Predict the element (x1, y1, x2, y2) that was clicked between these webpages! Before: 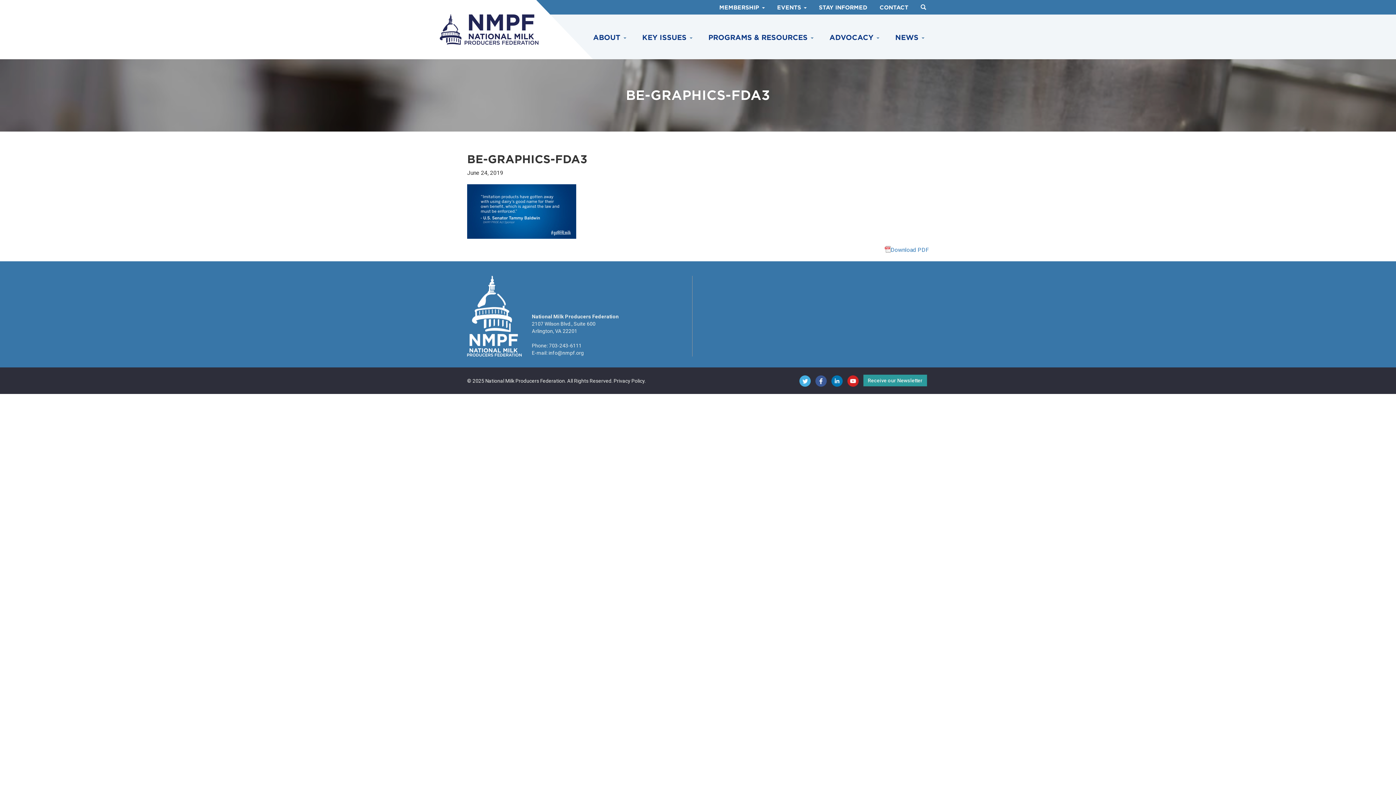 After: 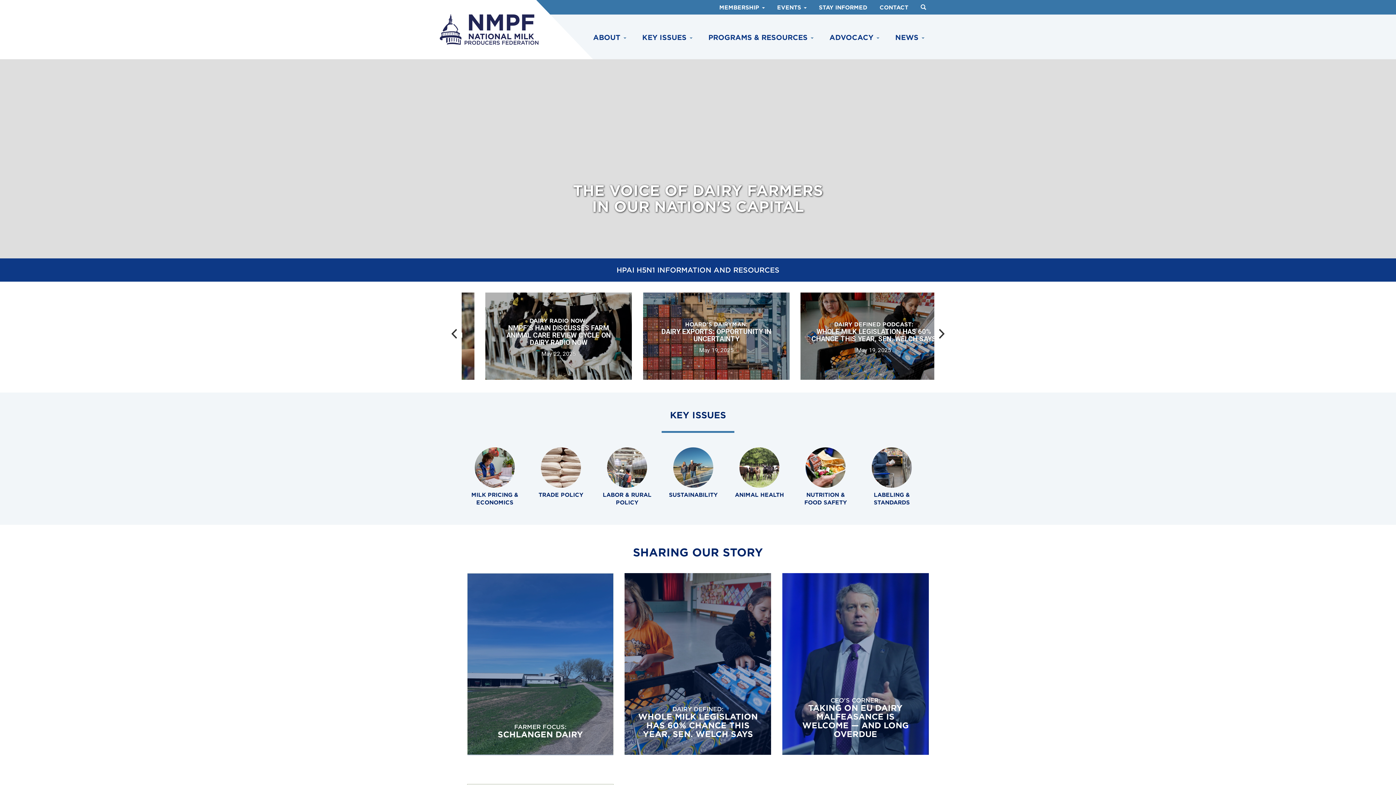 Action: bbox: (467, 312, 527, 318)